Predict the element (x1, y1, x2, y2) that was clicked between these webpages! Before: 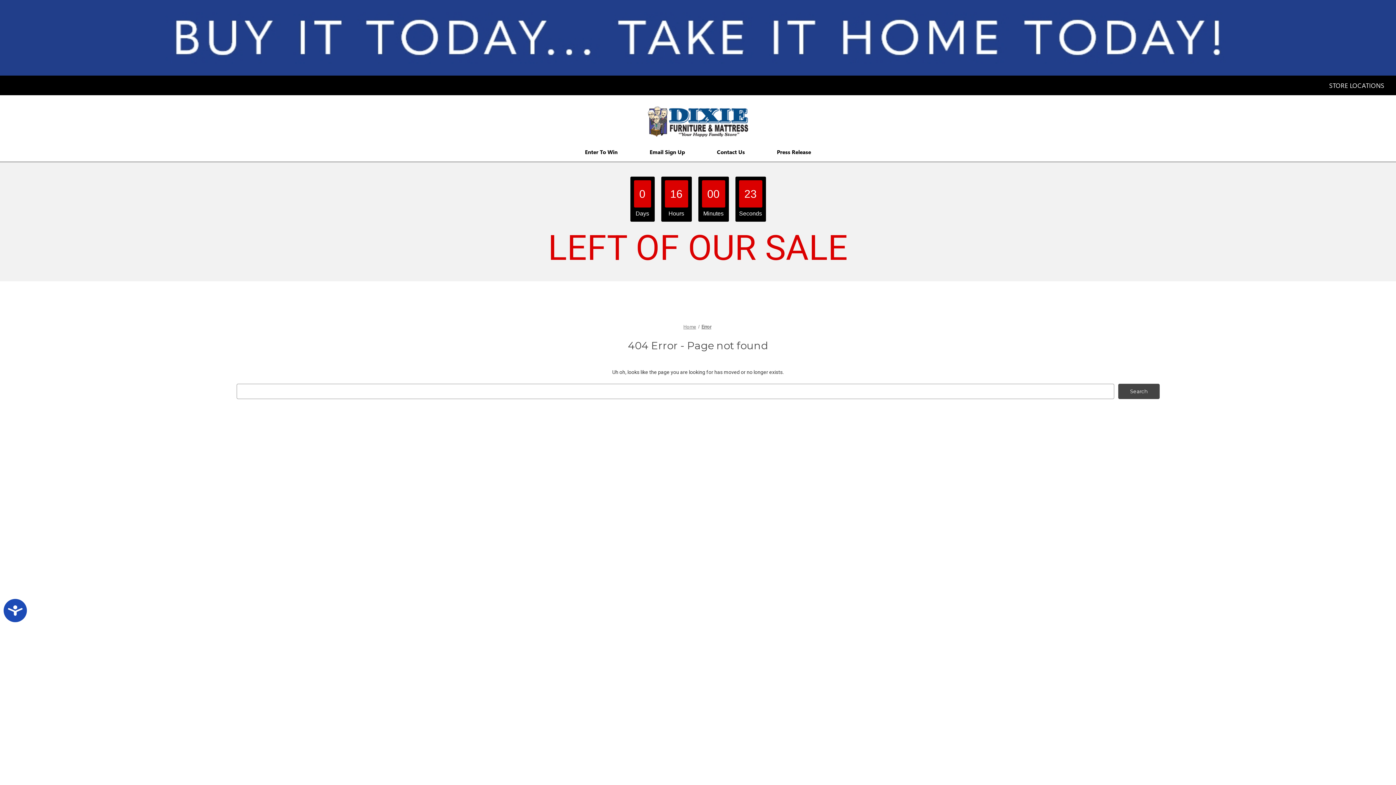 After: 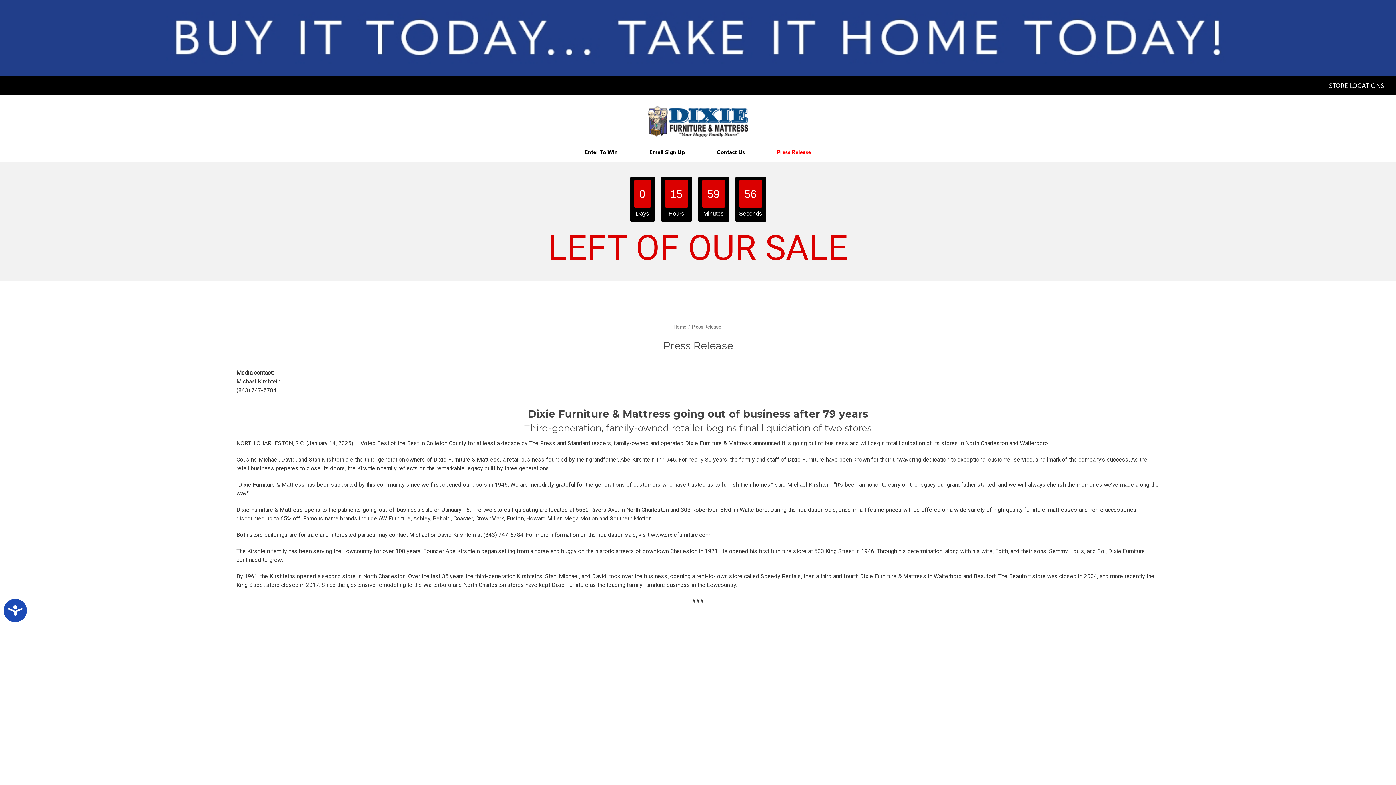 Action: label: Press Release bbox: (761, 144, 827, 161)